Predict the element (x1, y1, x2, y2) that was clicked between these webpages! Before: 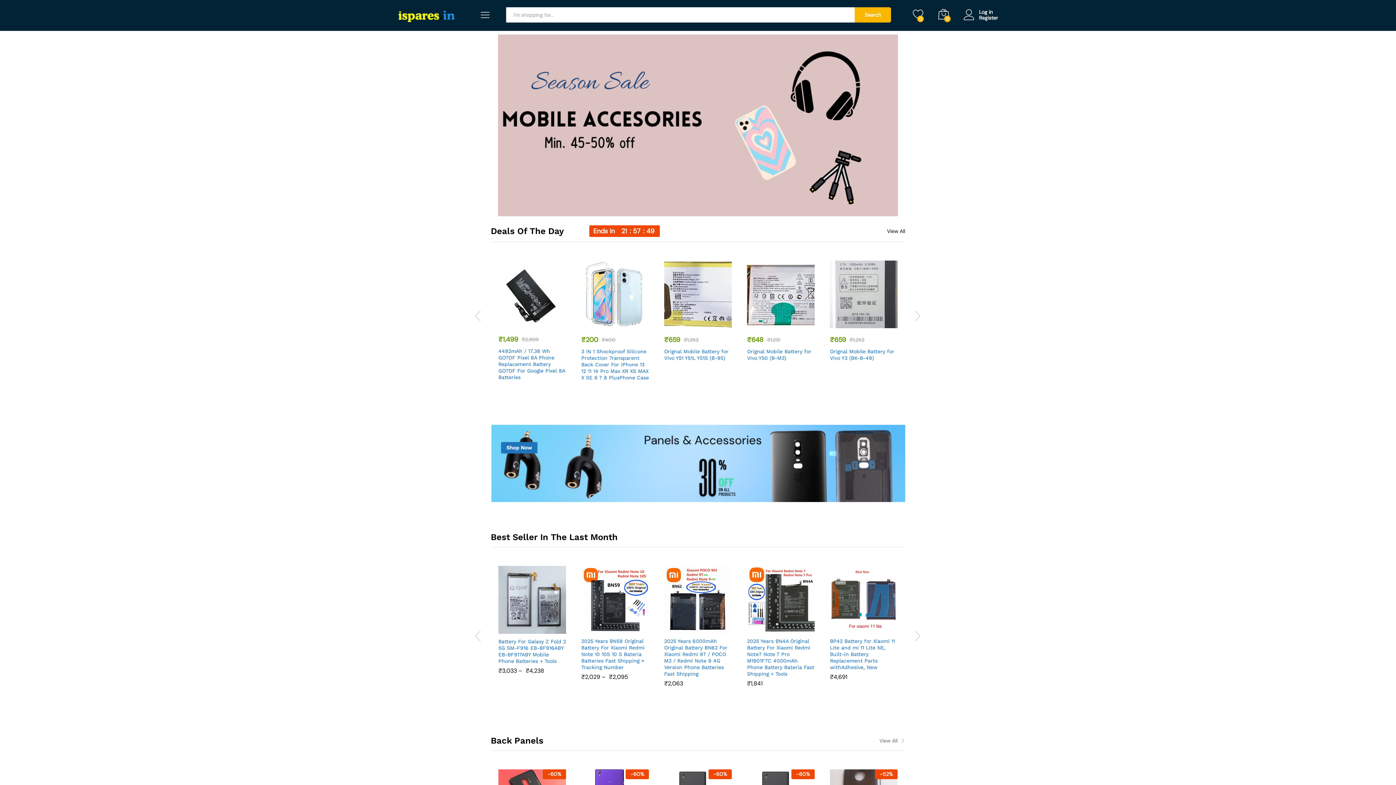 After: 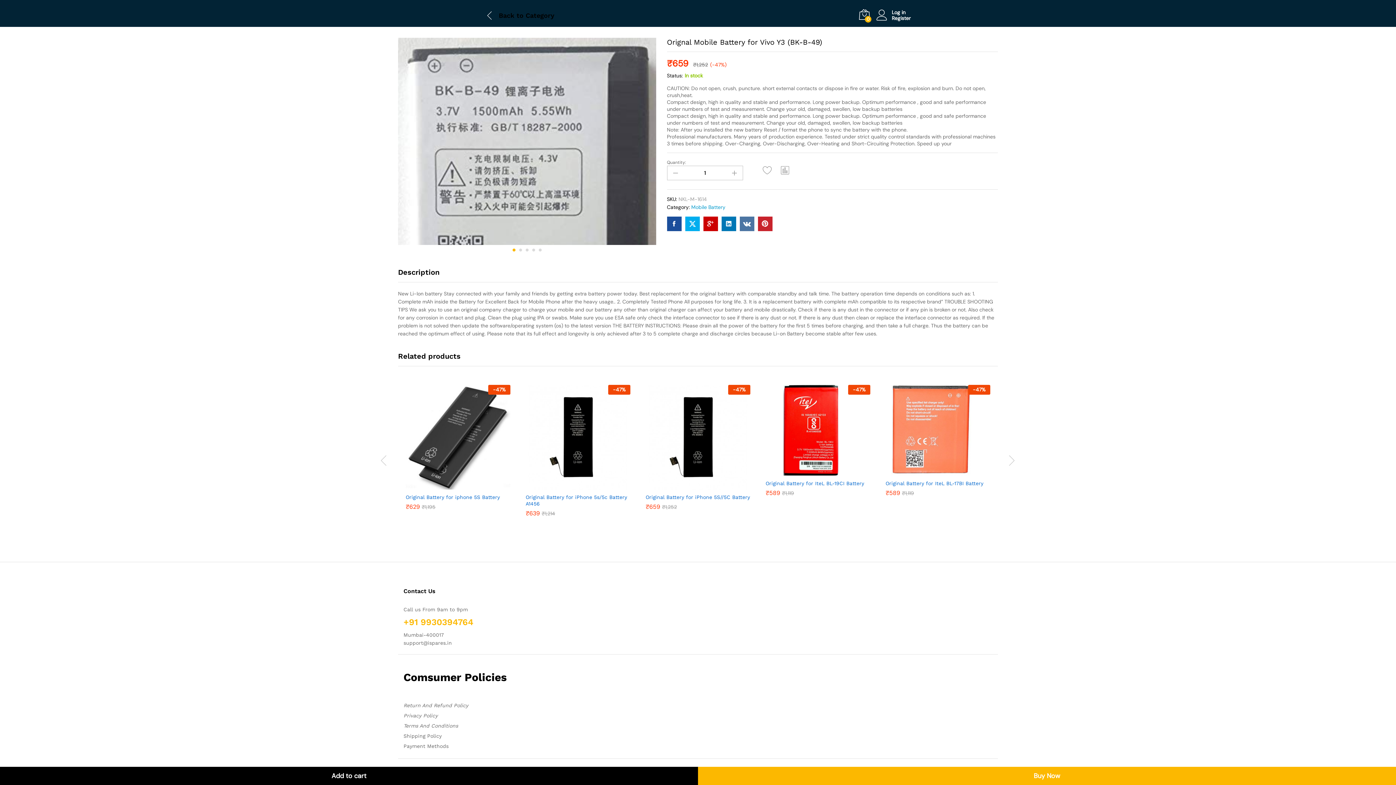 Action: bbox: (830, 348, 897, 361) label: Orignal Mobile Battery for Vivo Y3 (BK-B-49)